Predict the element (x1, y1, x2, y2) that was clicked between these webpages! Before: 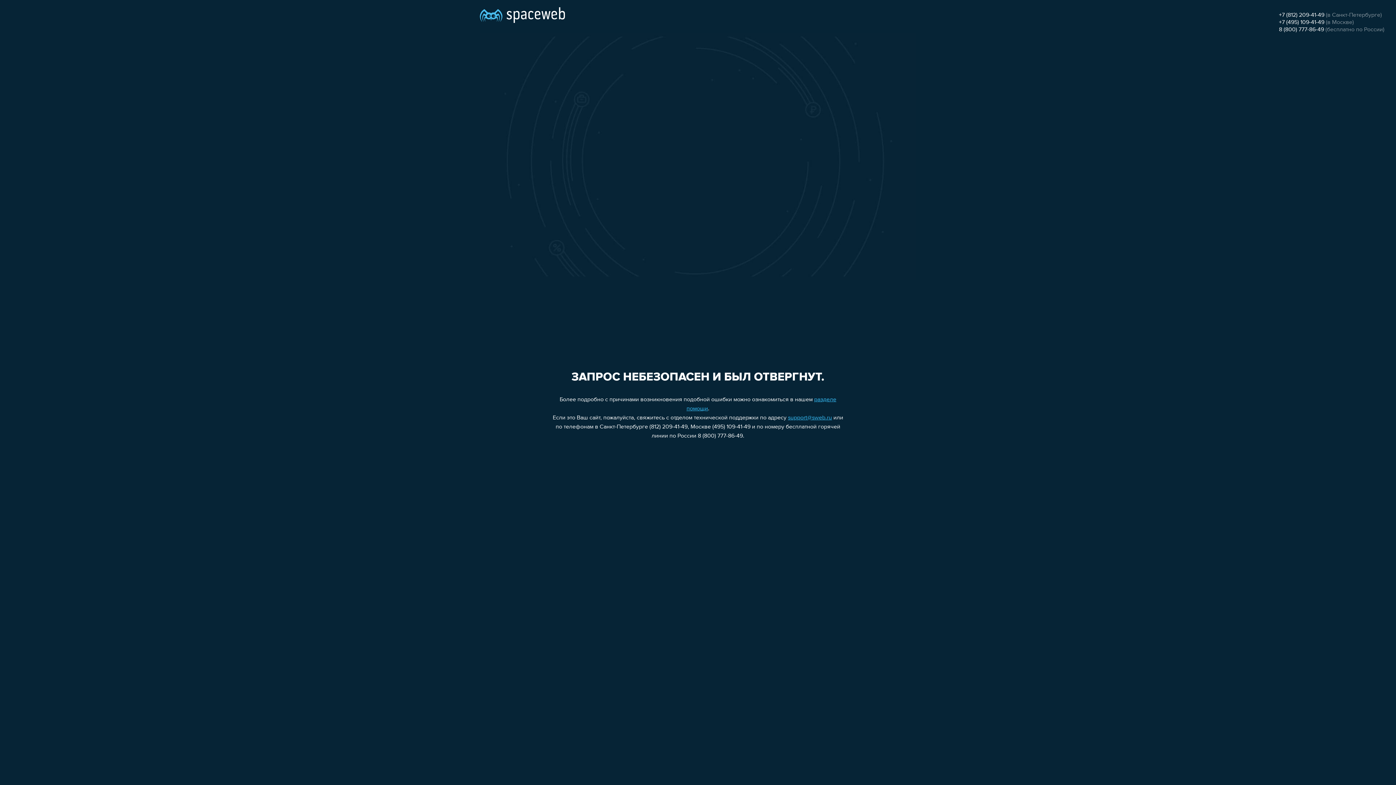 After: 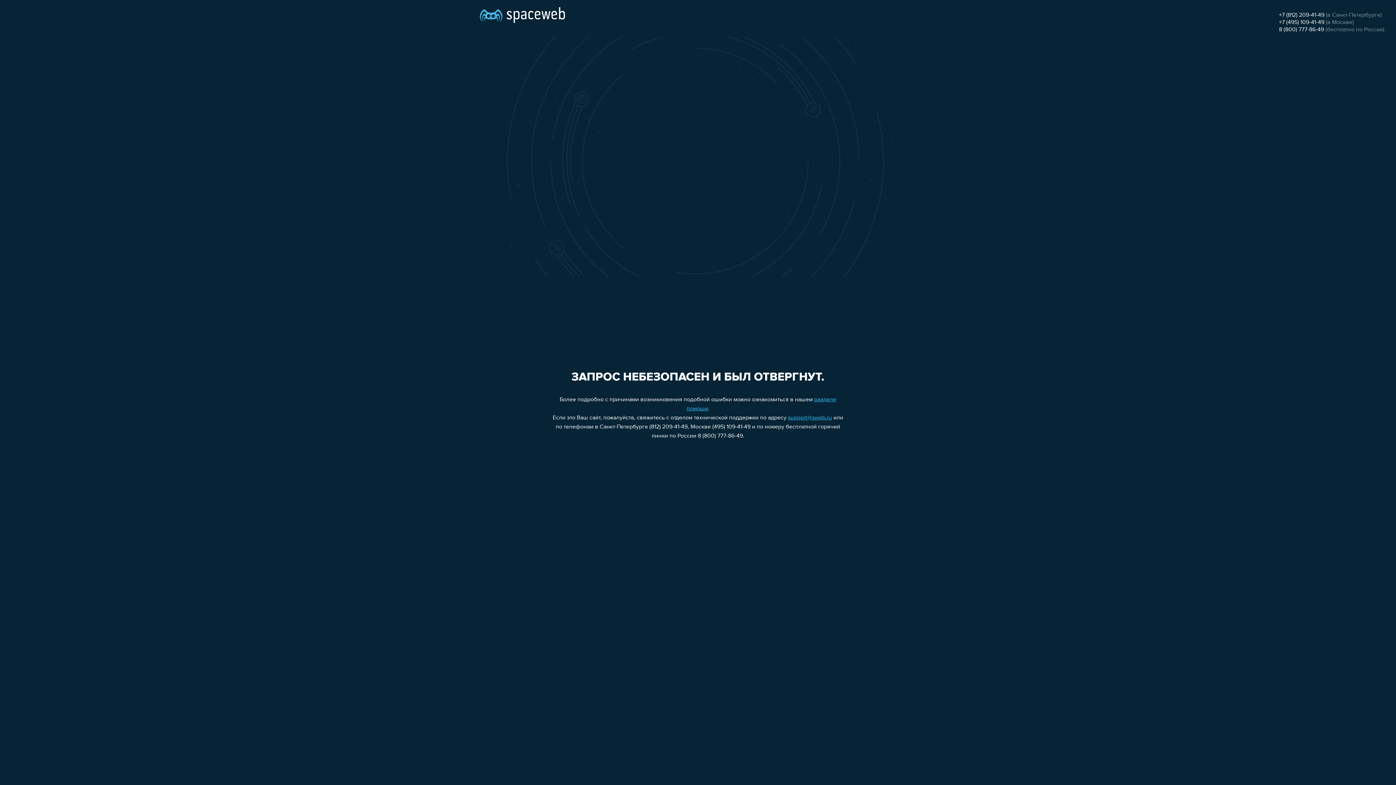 Action: label: +7 (812) 209-41-49 bbox: (1279, 12, 1324, 18)